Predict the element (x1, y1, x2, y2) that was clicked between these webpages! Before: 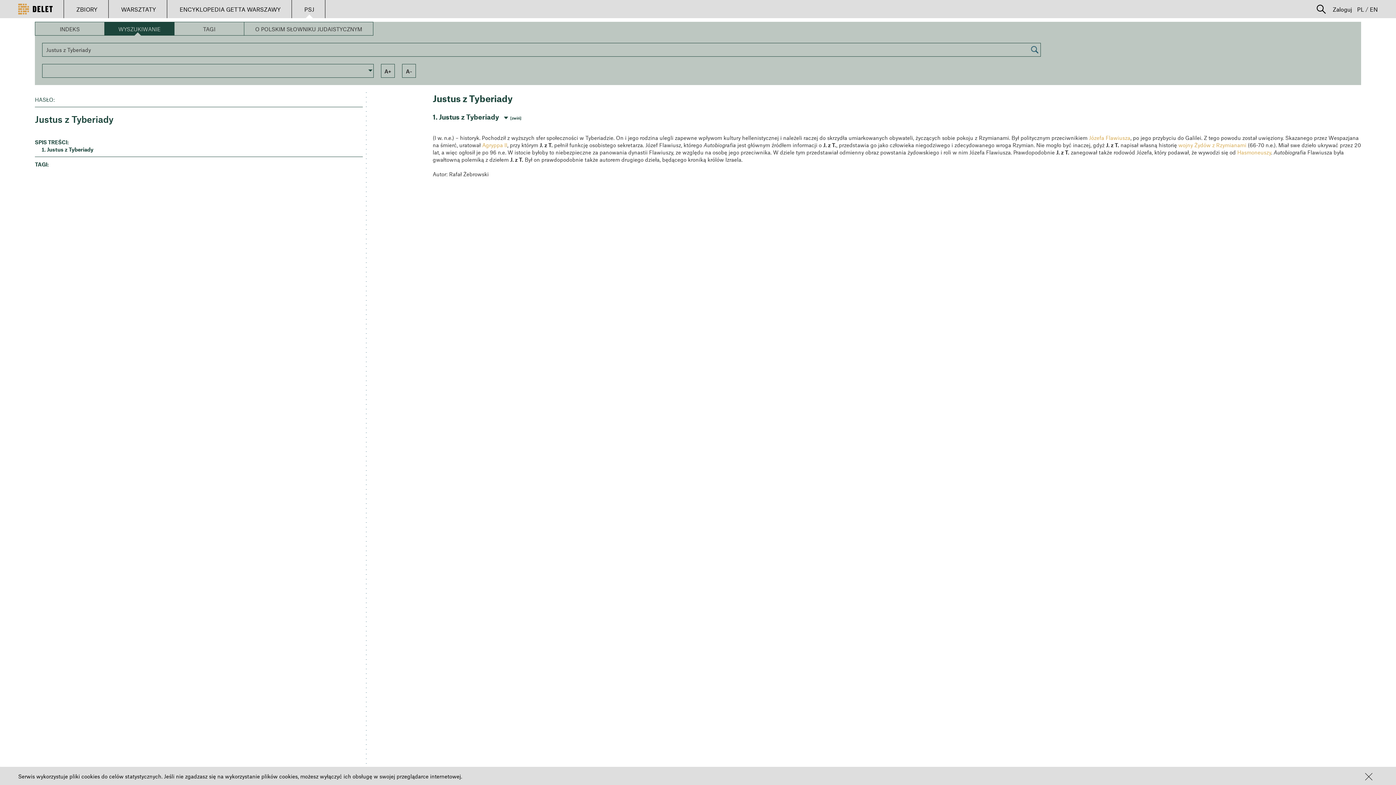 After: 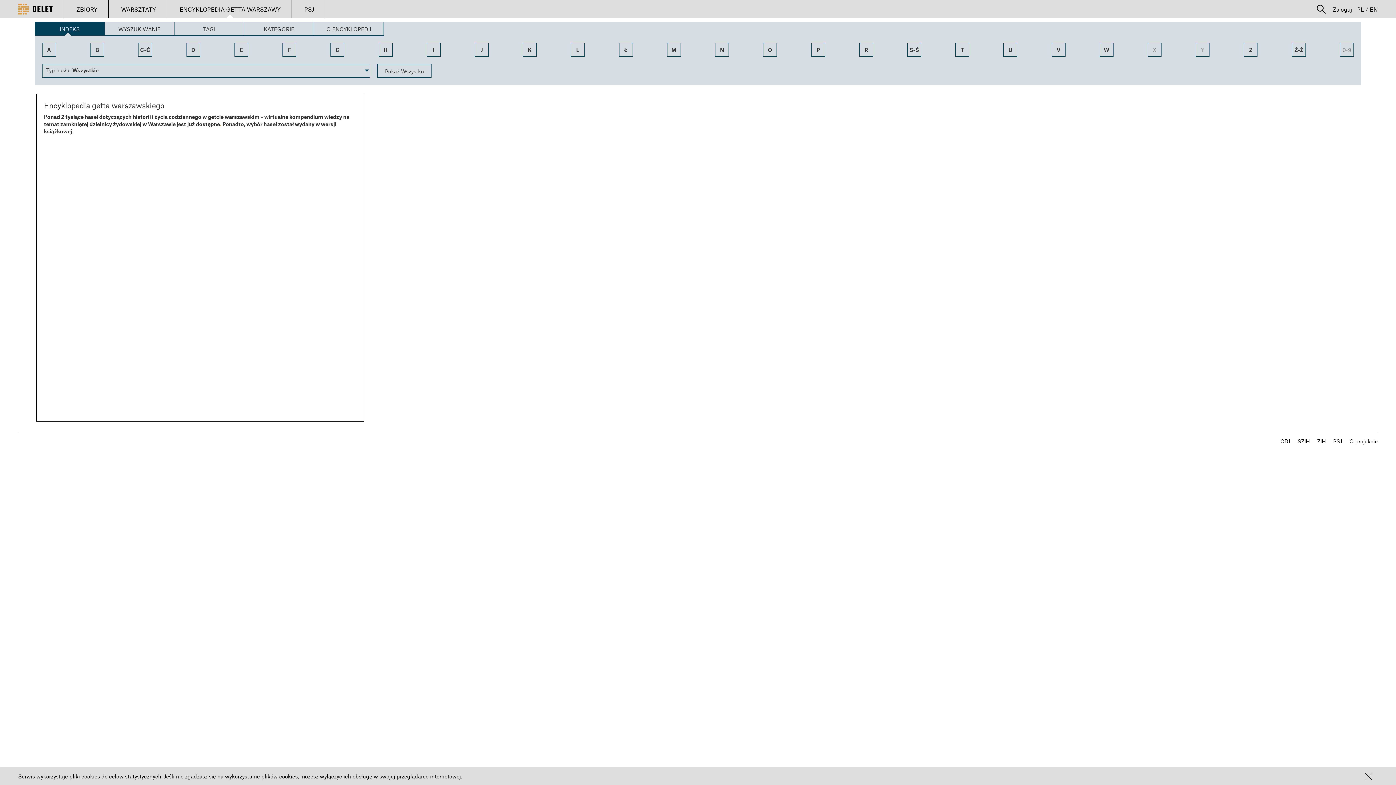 Action: label: ENCYKLOPEDIA GETTA WARSZAWY bbox: (168, 0, 291, 18)